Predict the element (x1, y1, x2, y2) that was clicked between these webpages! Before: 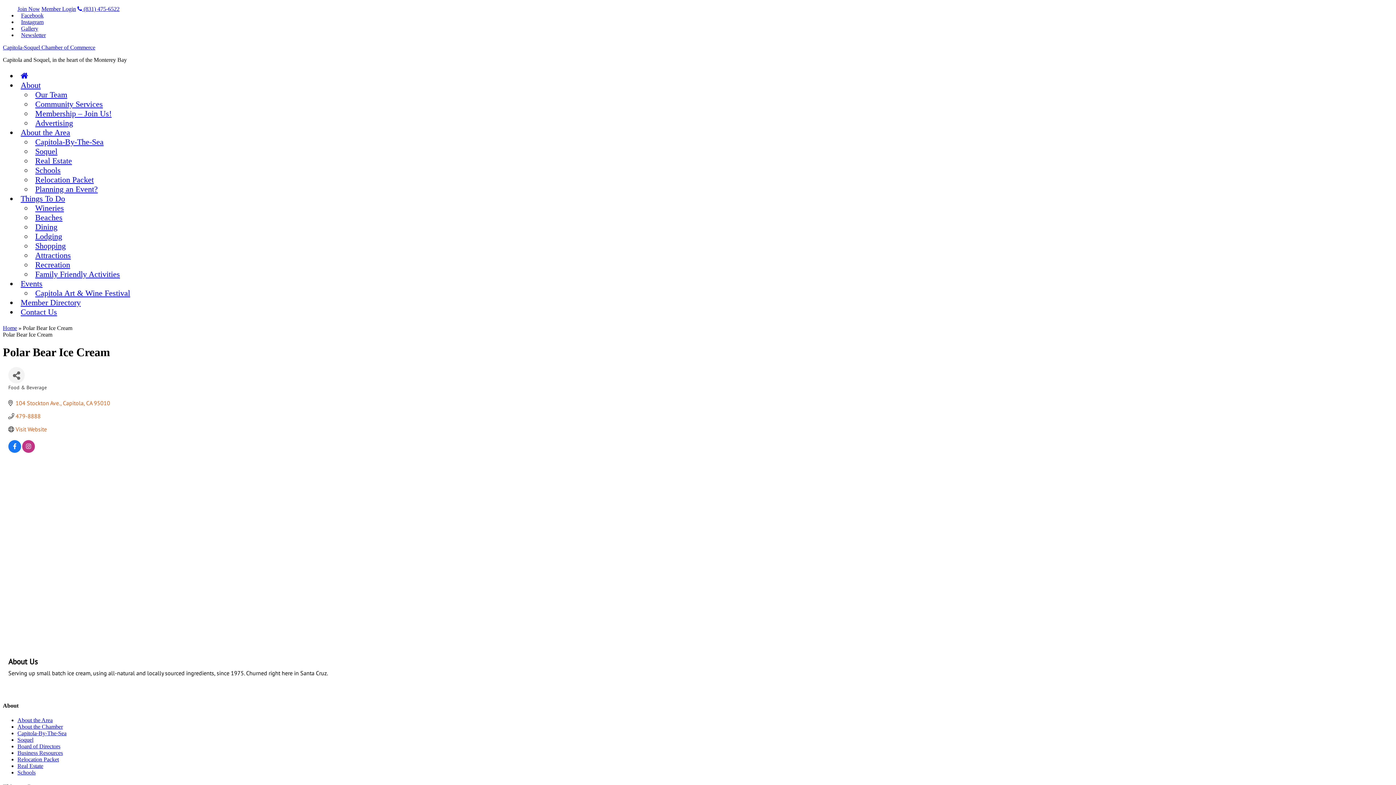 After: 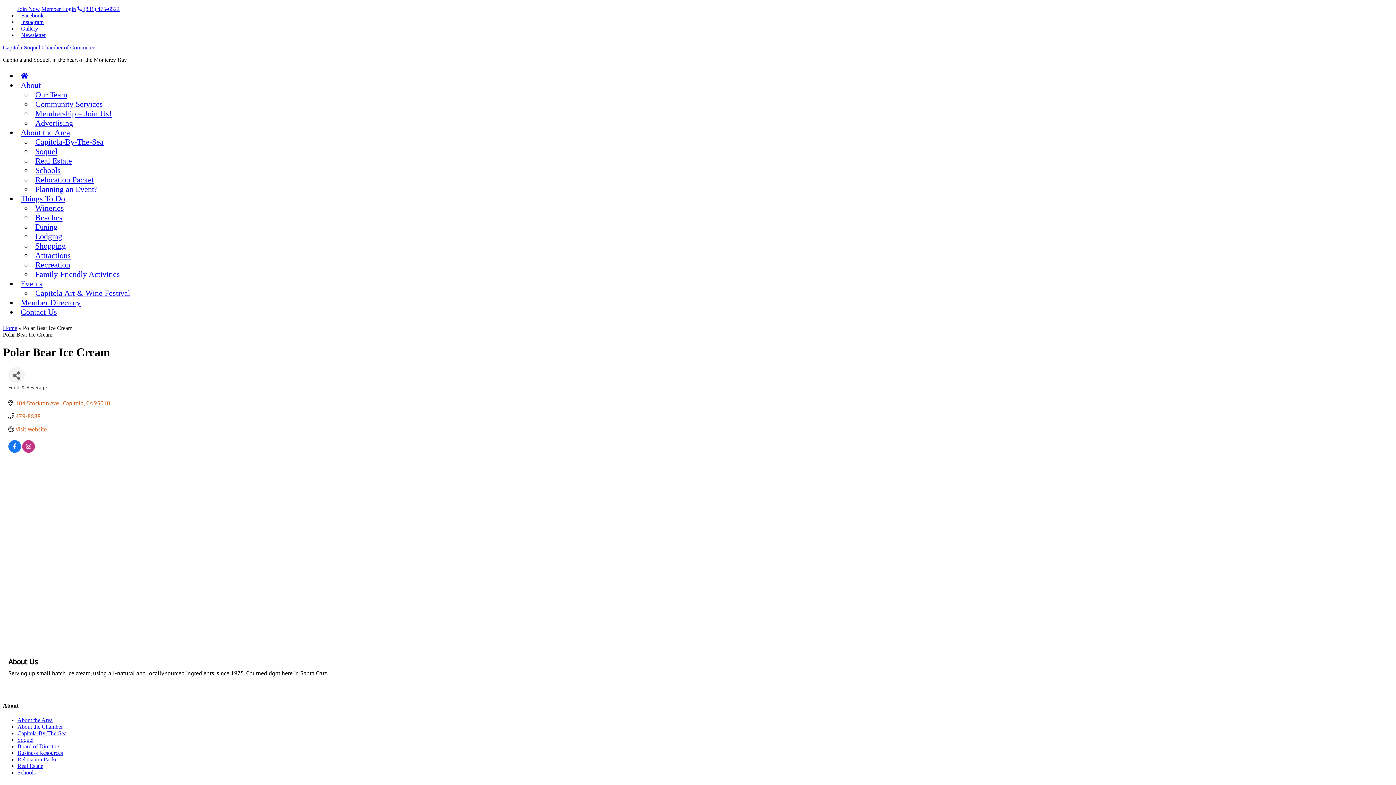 Action: bbox: (32, 237, 69, 254) label: Shopping